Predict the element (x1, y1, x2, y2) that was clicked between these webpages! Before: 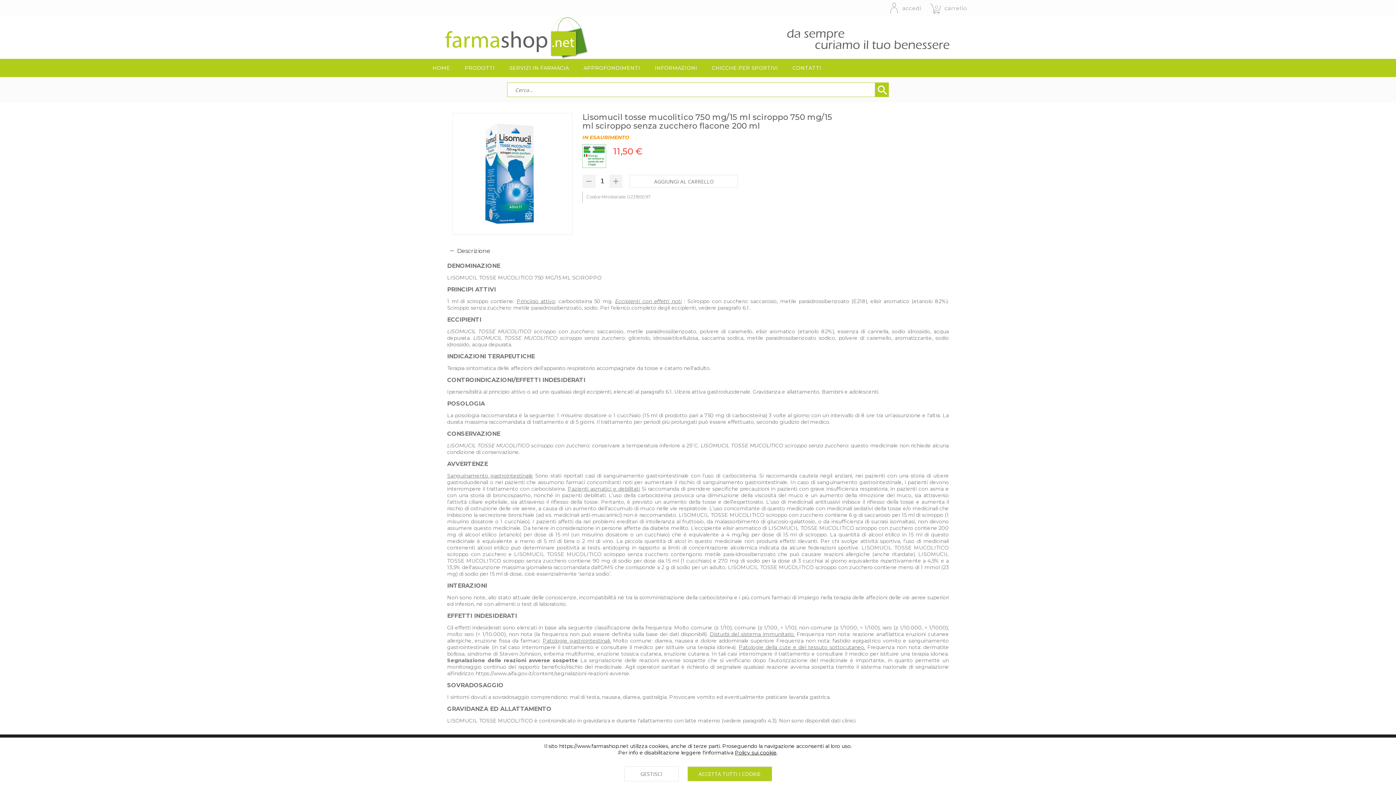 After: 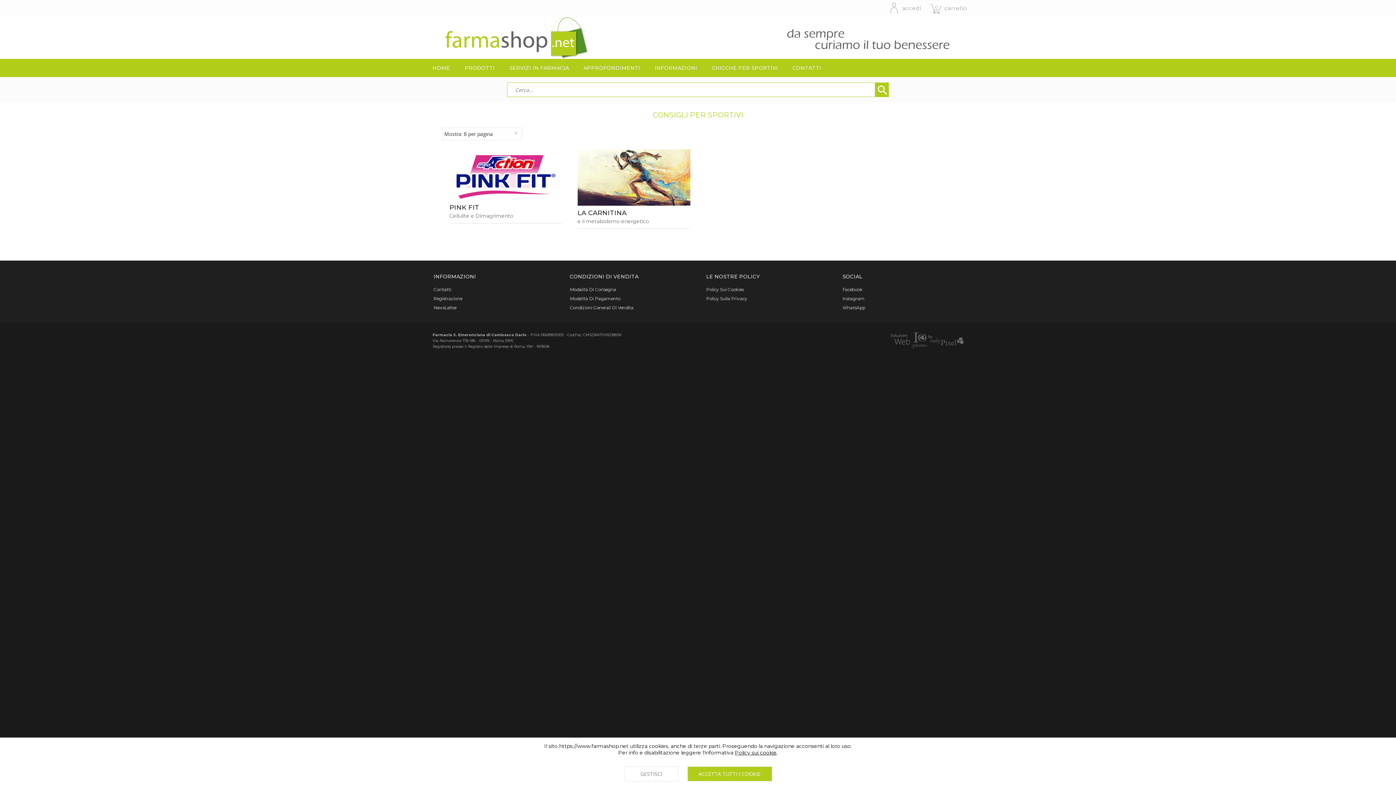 Action: label: CHICCHE PER SPORTIVI bbox: (704, 58, 785, 77)